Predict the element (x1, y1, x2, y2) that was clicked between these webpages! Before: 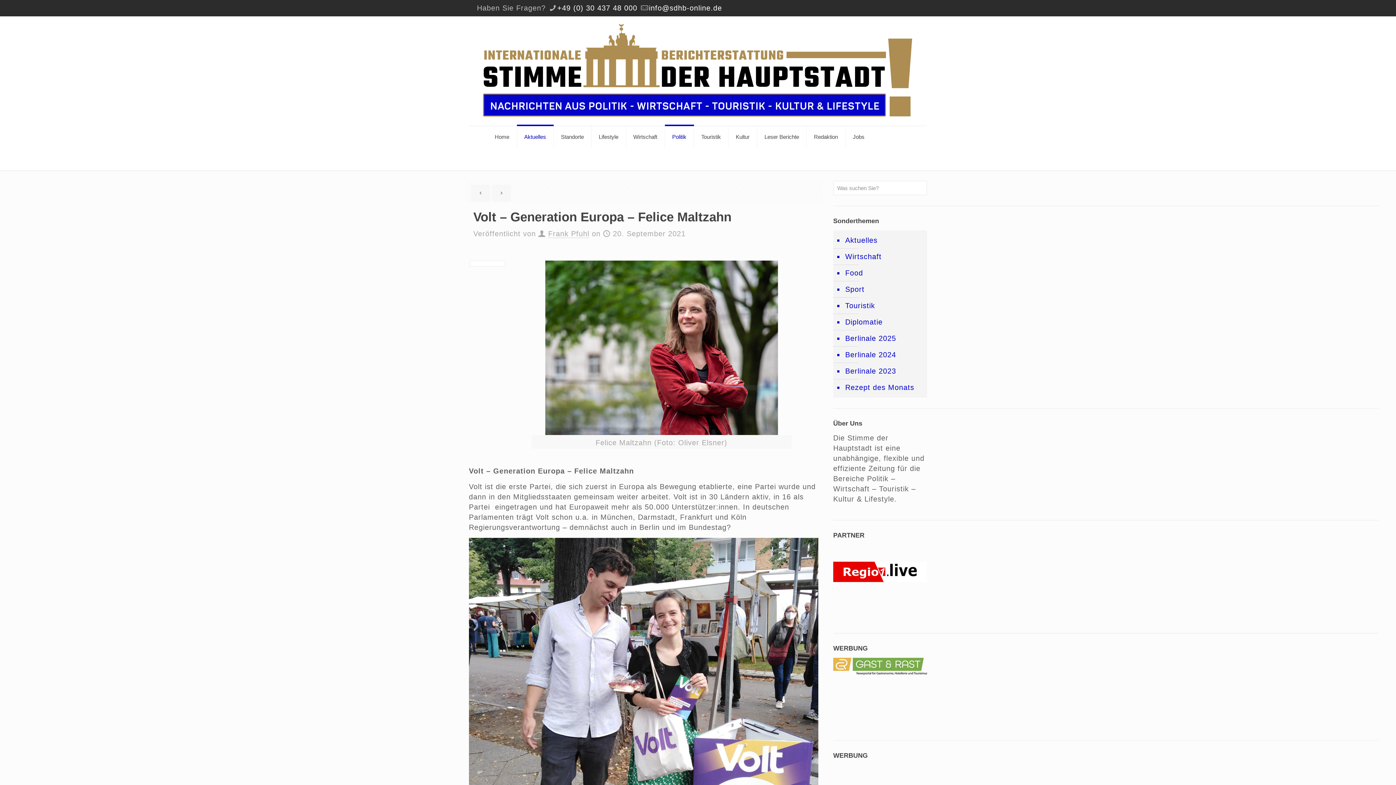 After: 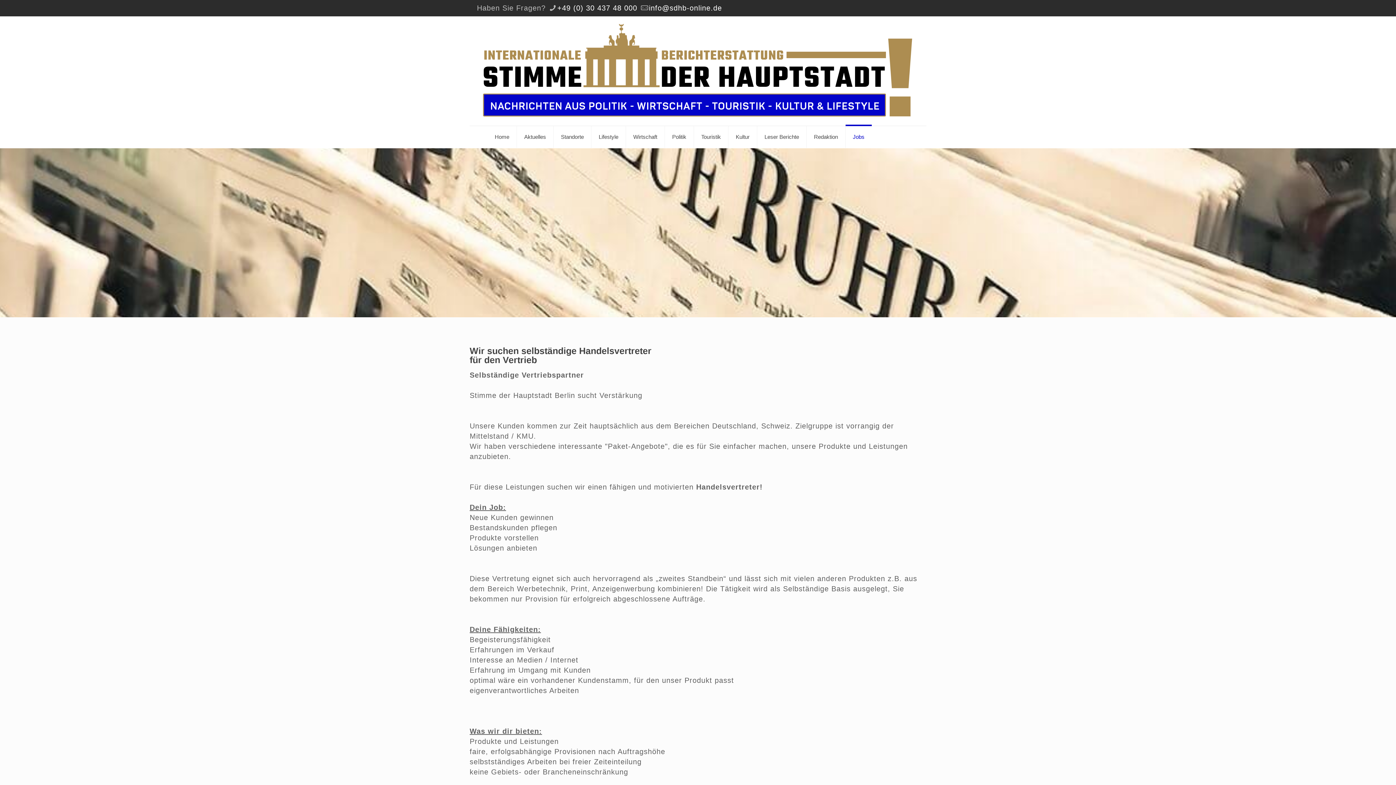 Action: bbox: (845, 126, 872, 148) label: Jobs